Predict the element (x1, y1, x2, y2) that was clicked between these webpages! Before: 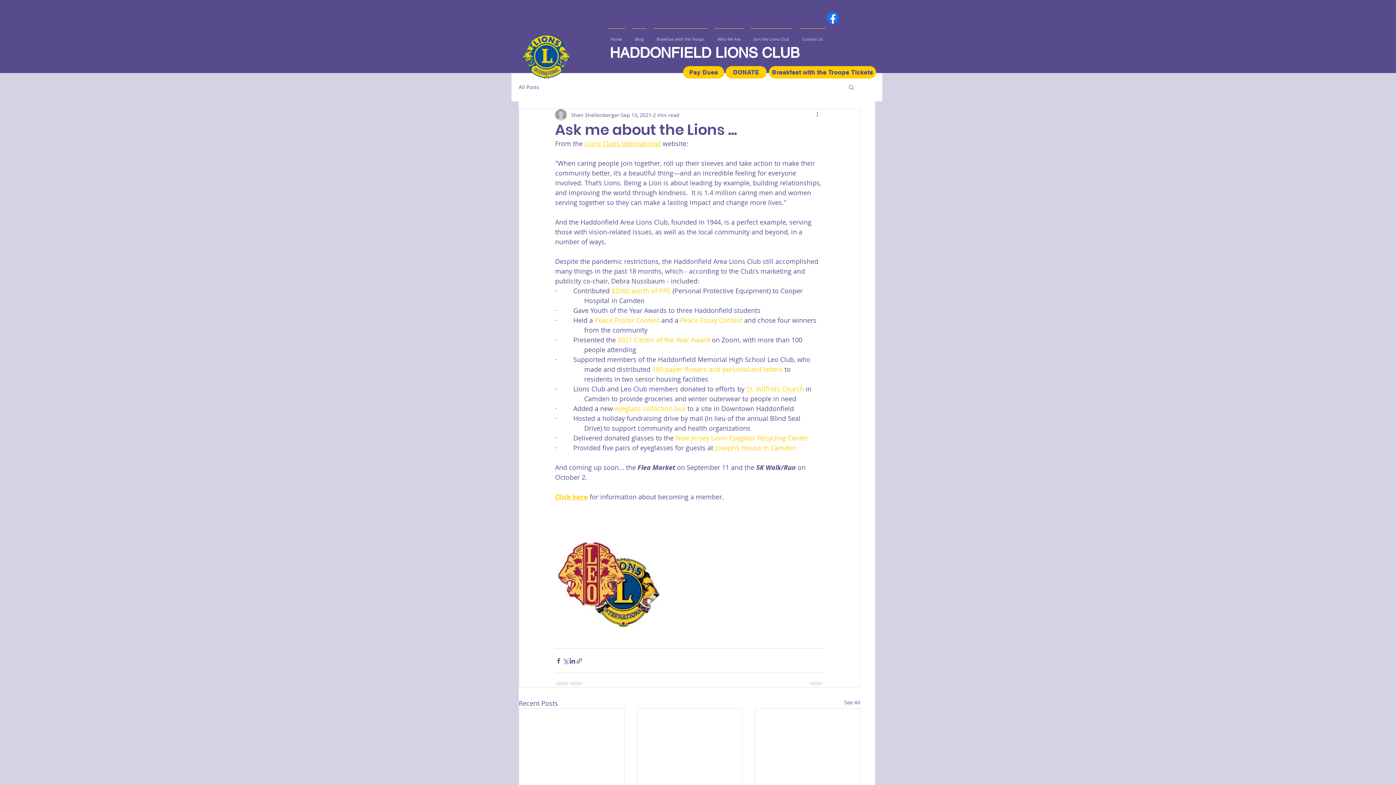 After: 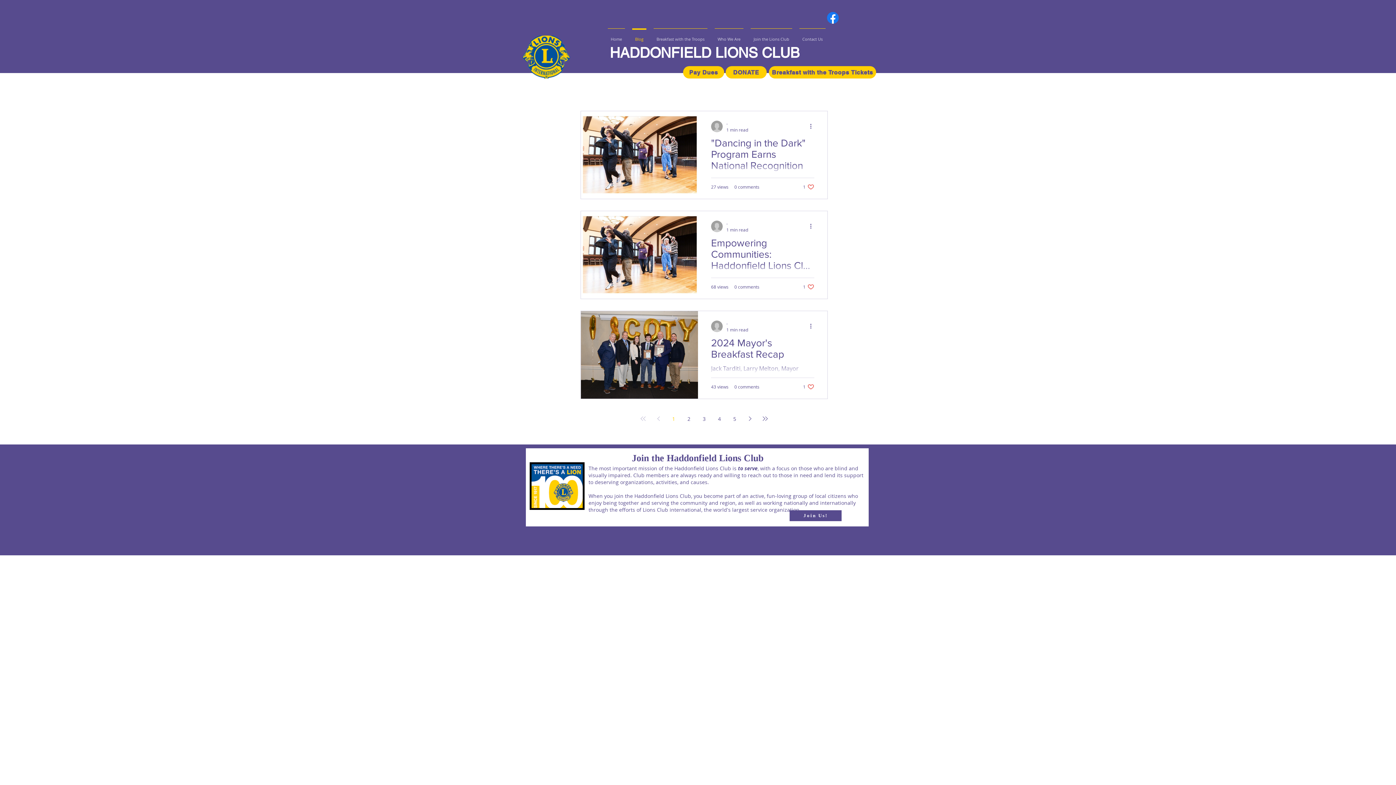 Action: bbox: (628, 28, 650, 43) label: Blog